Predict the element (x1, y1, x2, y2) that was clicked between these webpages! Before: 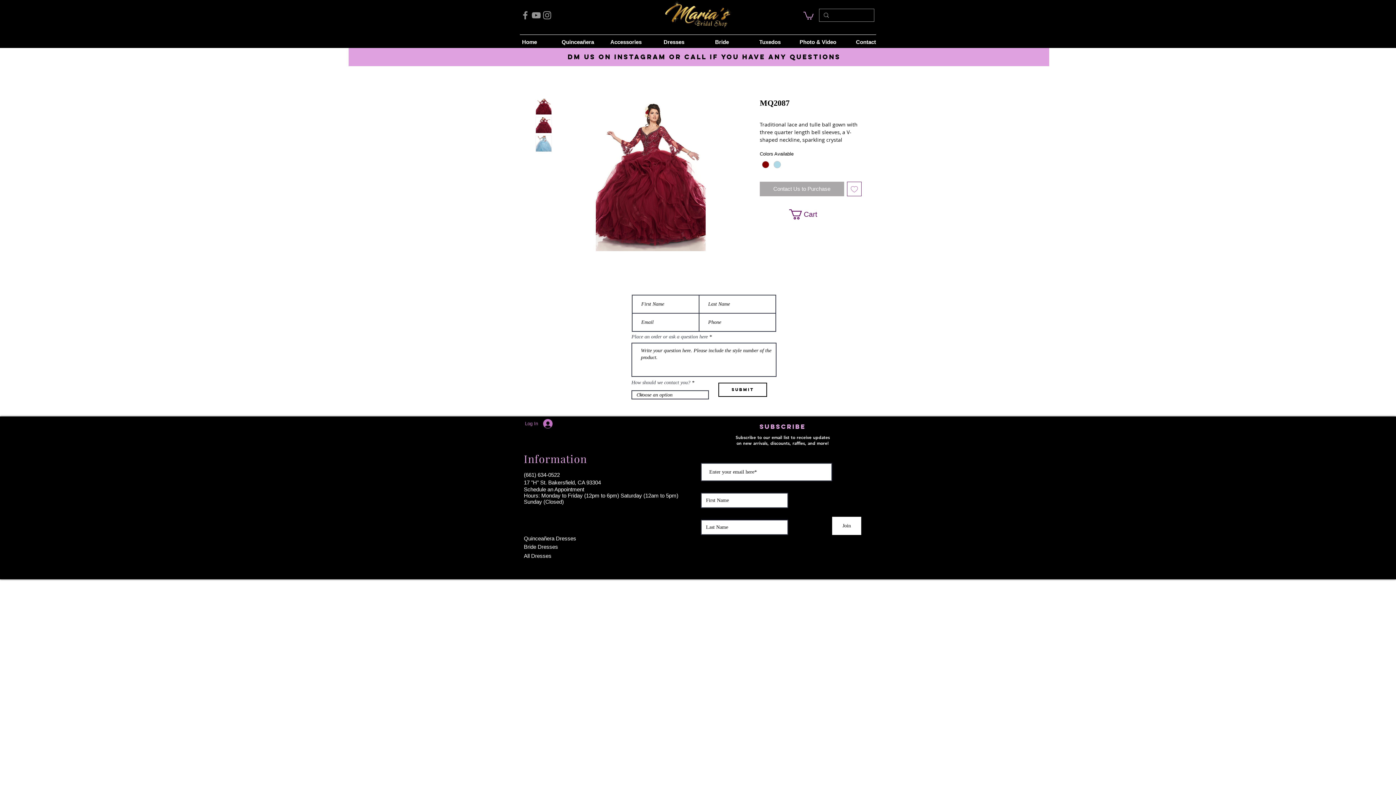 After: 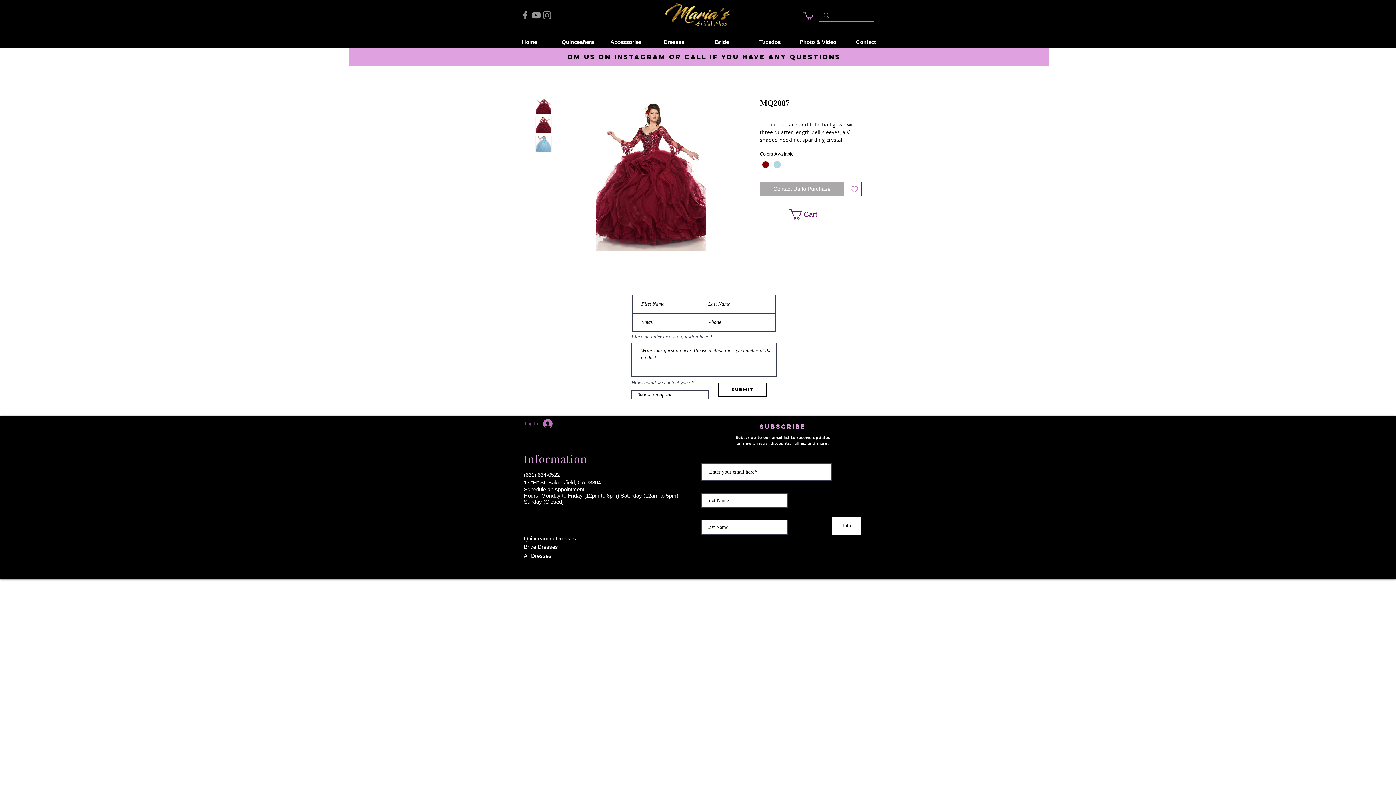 Action: bbox: (520, 416, 557, 430) label: Log In